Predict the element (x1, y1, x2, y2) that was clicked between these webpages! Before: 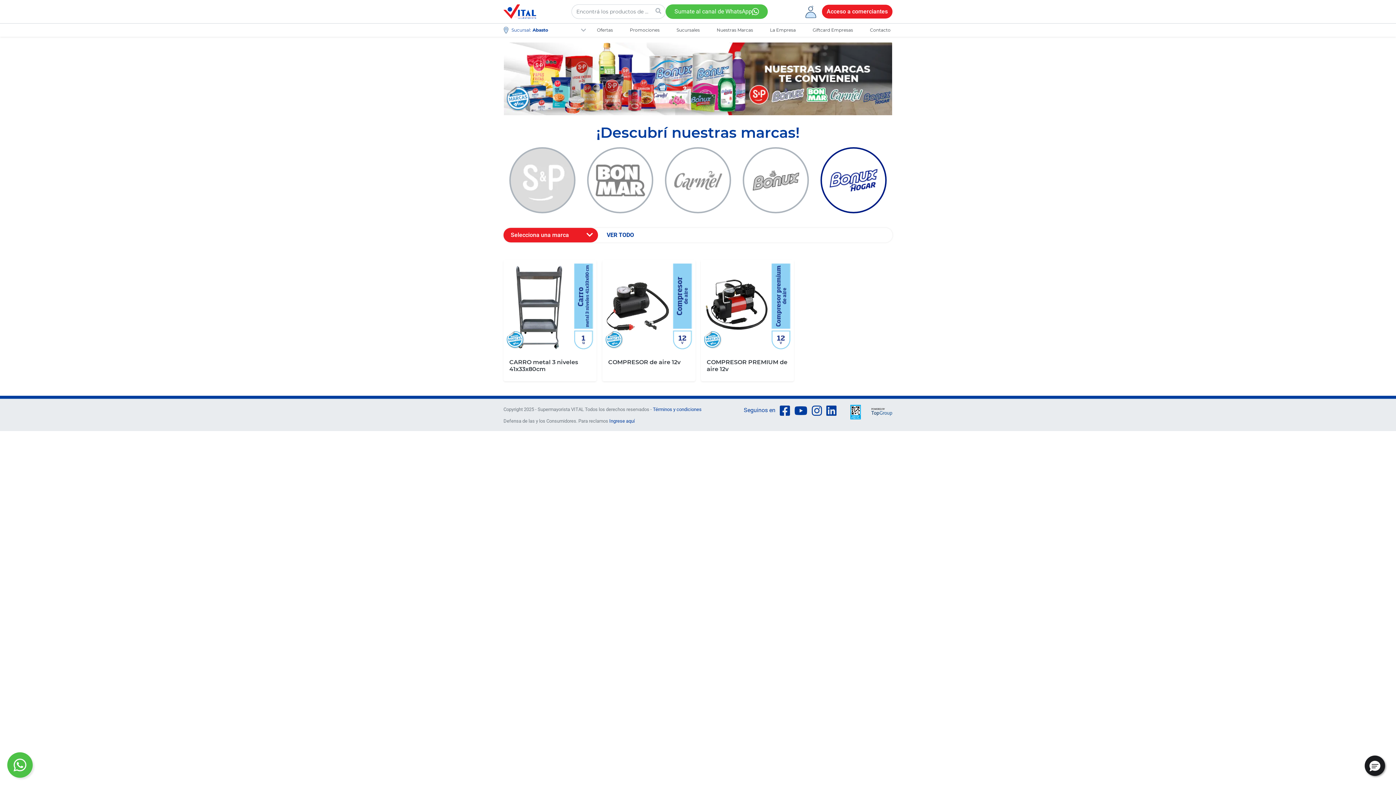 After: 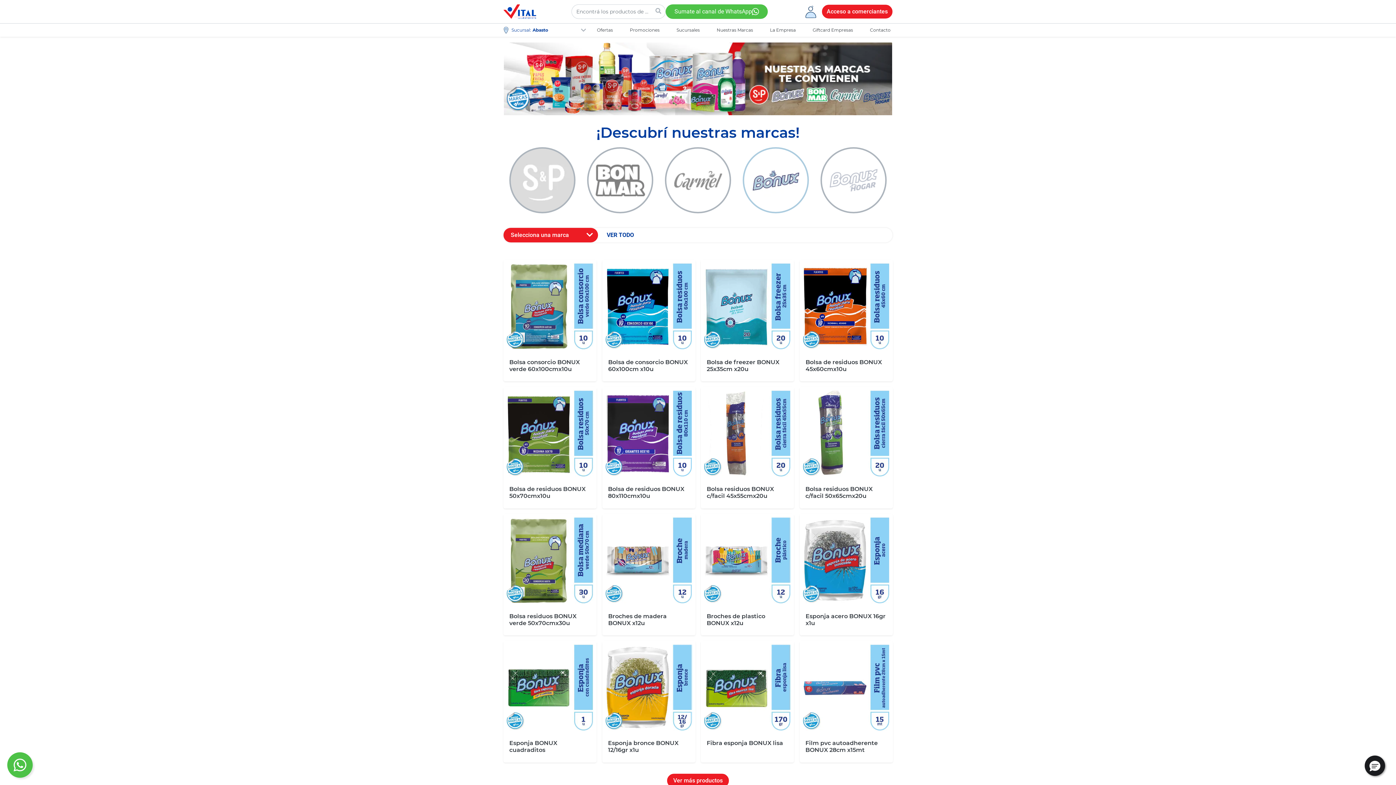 Action: bbox: (737, 141, 814, 219)